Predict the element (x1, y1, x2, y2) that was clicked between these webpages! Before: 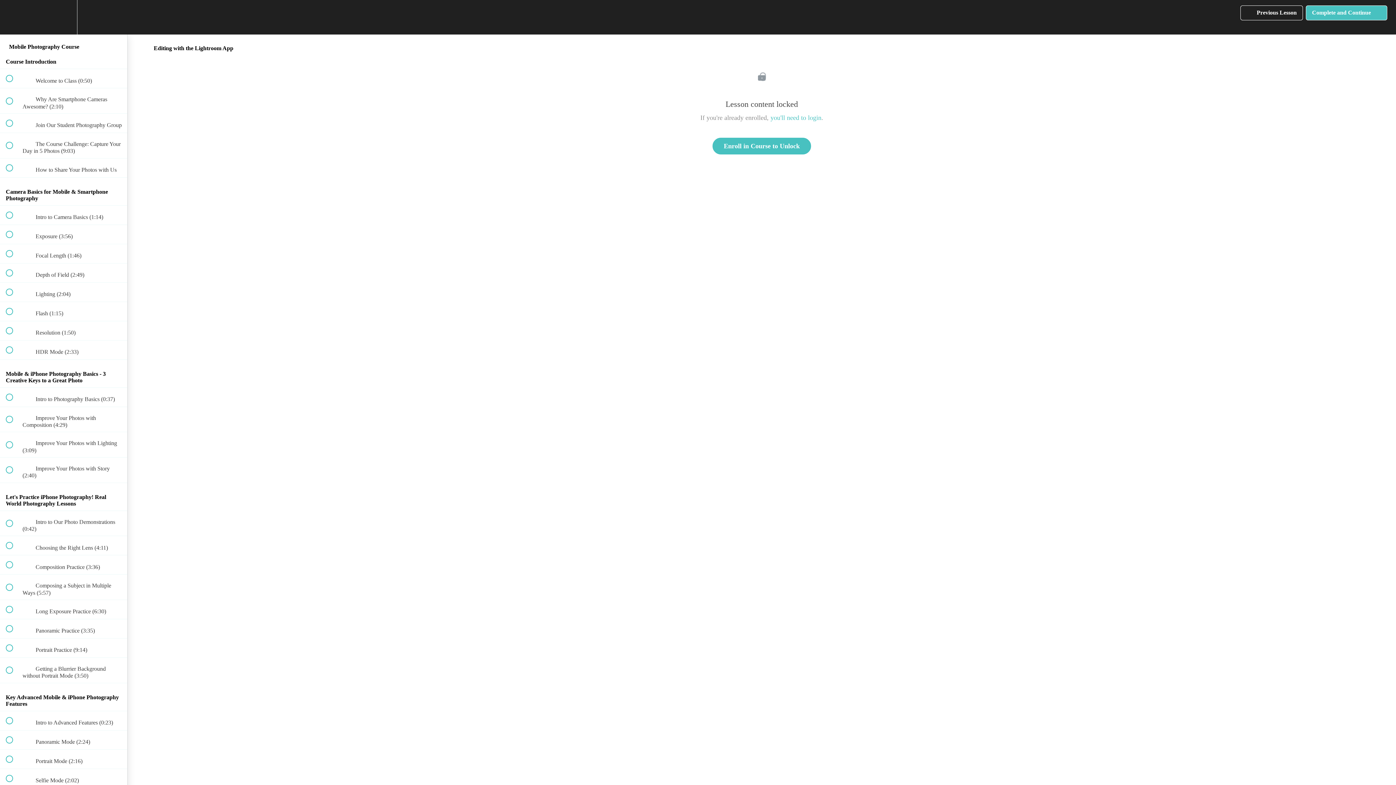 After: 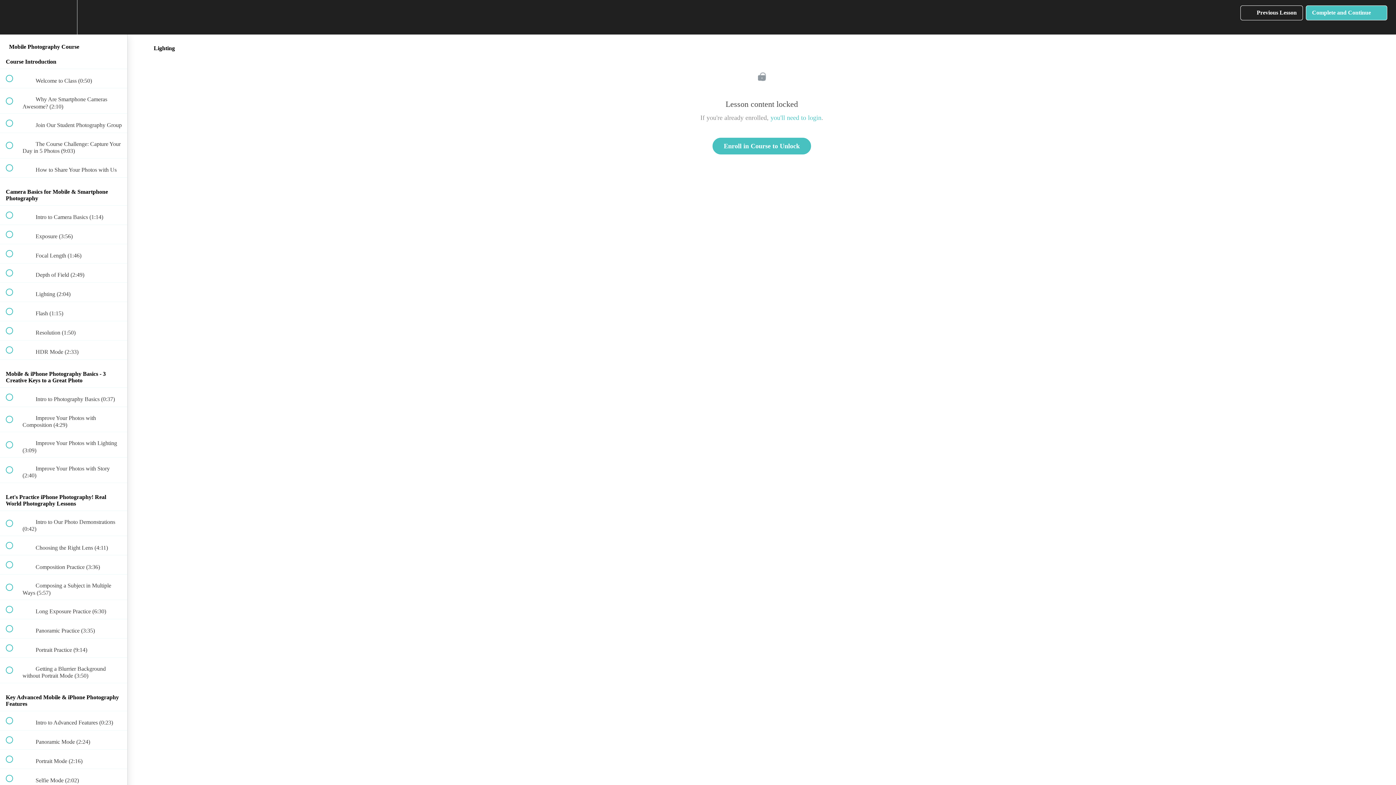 Action: bbox: (0, 282, 127, 301) label:  
 Lighting (2:04)